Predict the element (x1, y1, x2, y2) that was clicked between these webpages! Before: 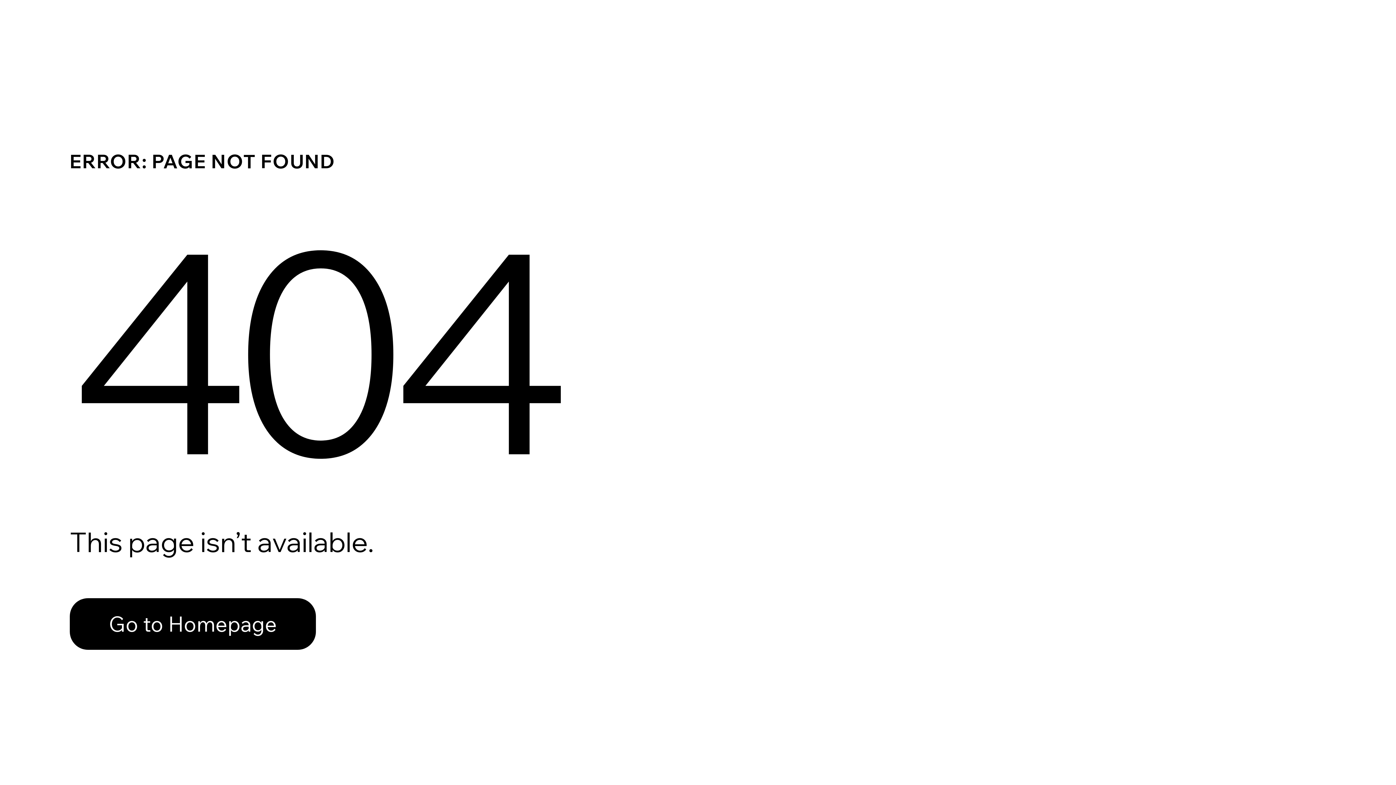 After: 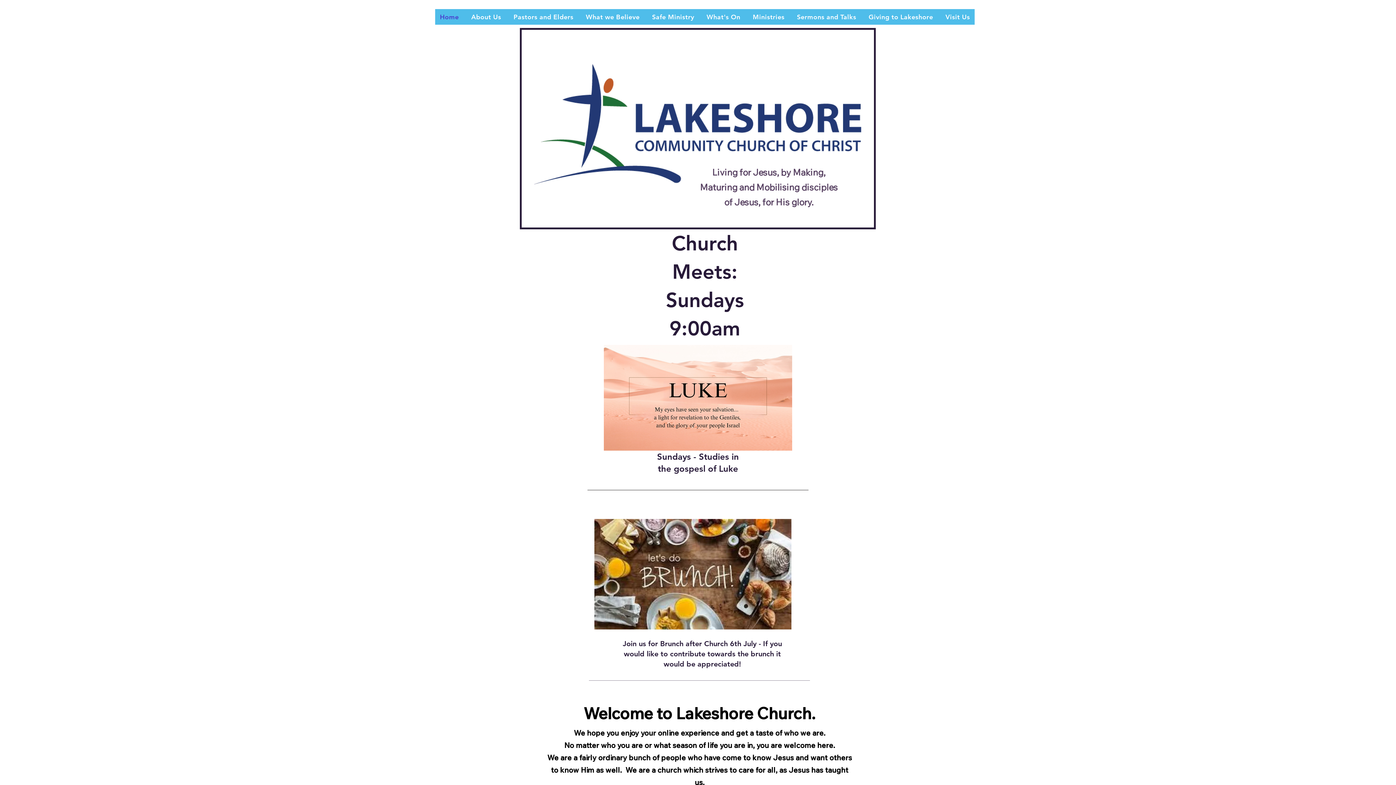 Action: bbox: (69, 598, 316, 650) label: Go to Homepage